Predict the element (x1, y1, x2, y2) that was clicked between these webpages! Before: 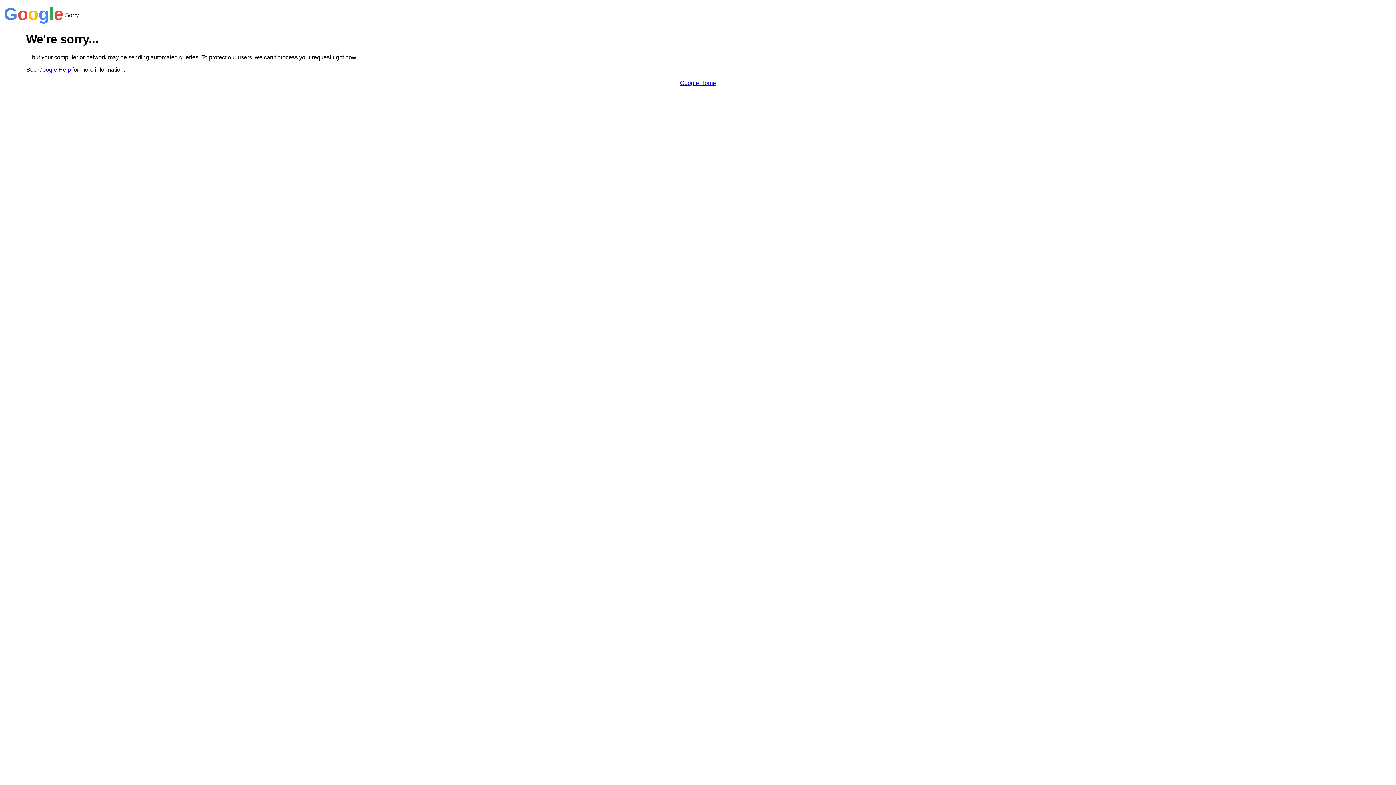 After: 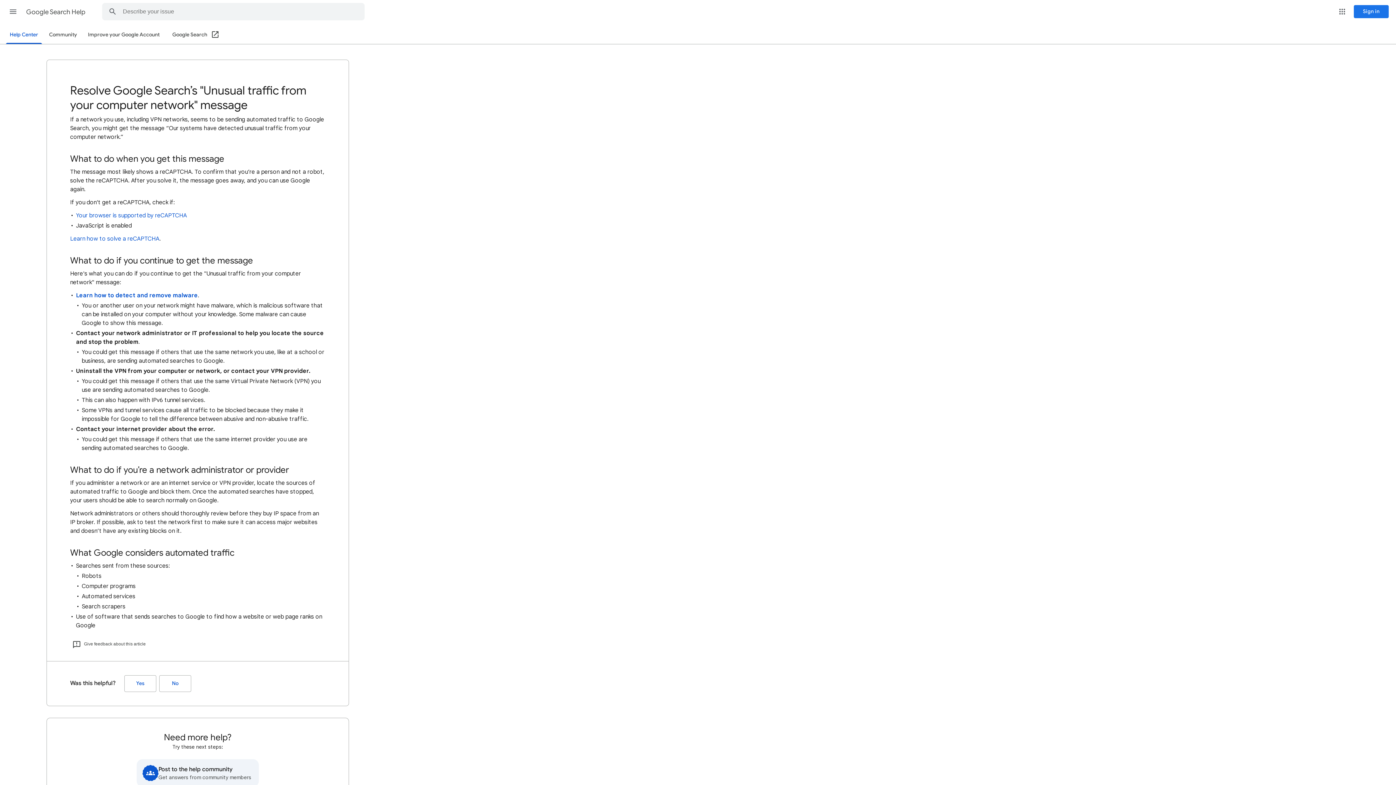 Action: label: Google Help bbox: (38, 66, 70, 72)